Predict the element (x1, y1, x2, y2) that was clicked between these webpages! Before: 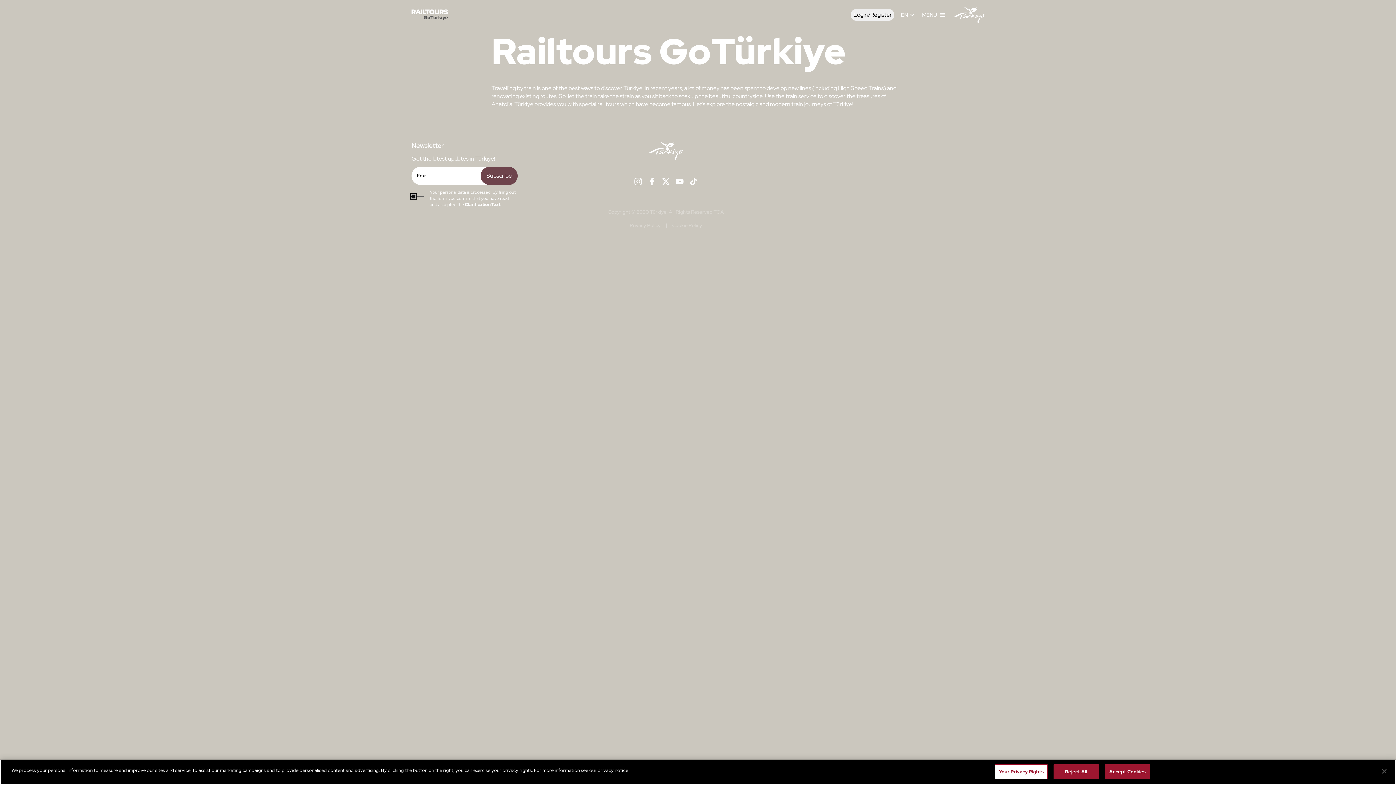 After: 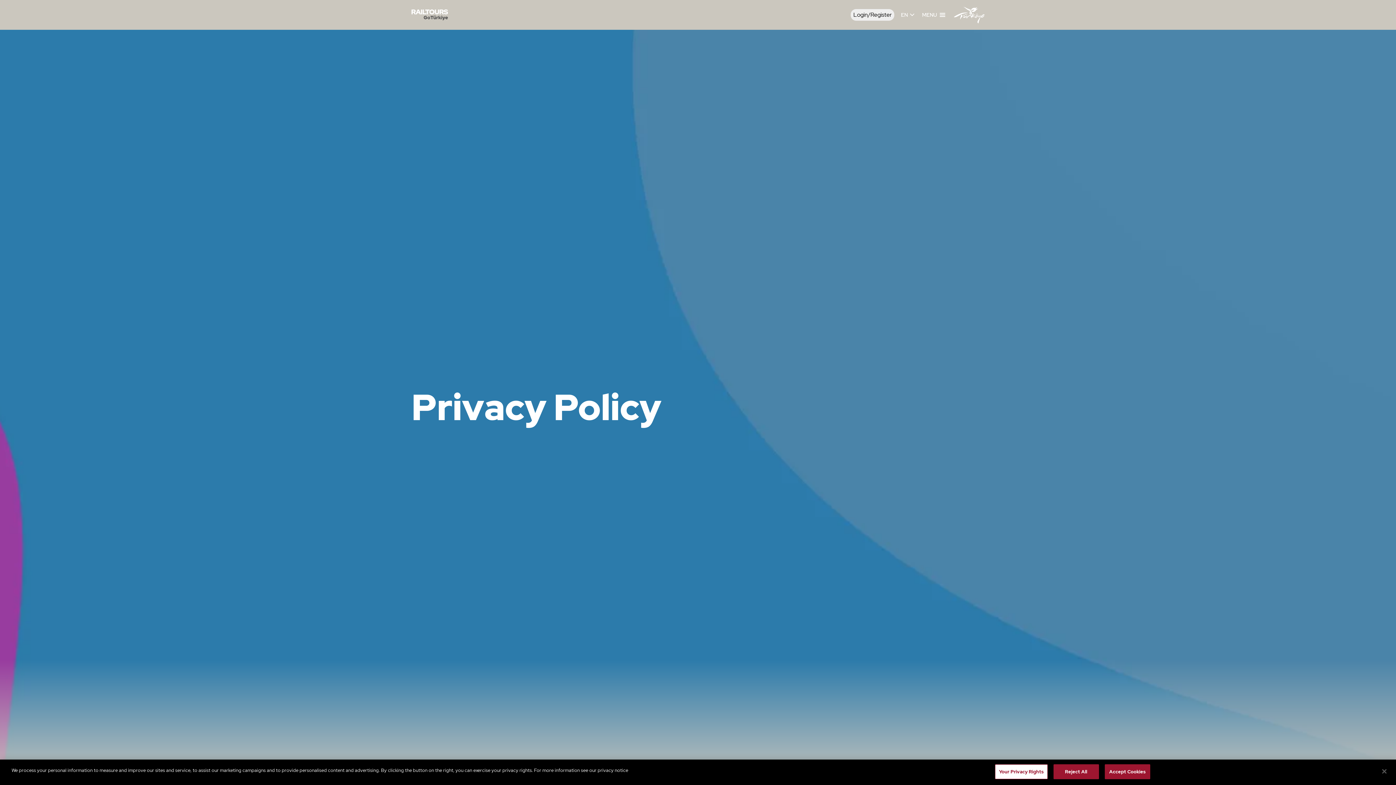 Action: label: Privacy Policy bbox: (629, 222, 660, 229)